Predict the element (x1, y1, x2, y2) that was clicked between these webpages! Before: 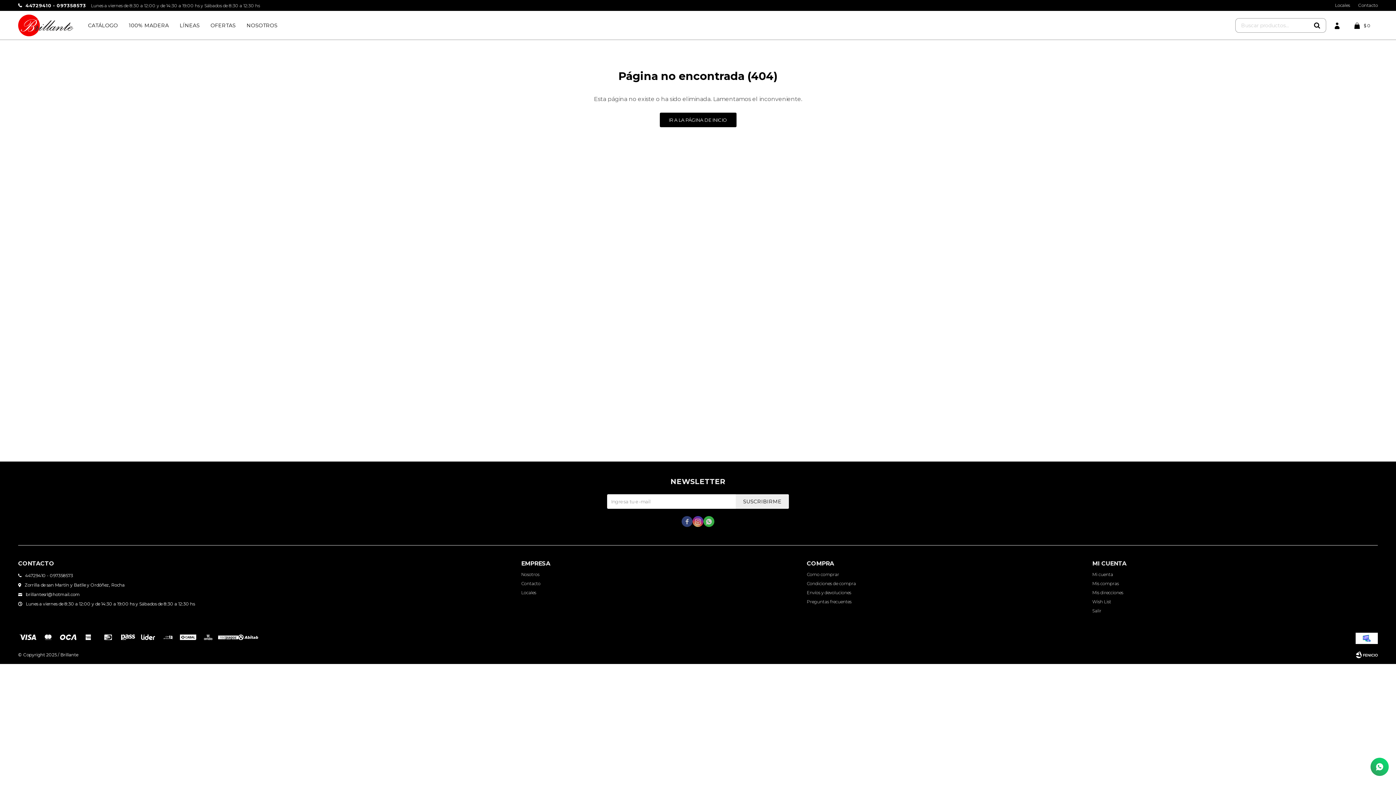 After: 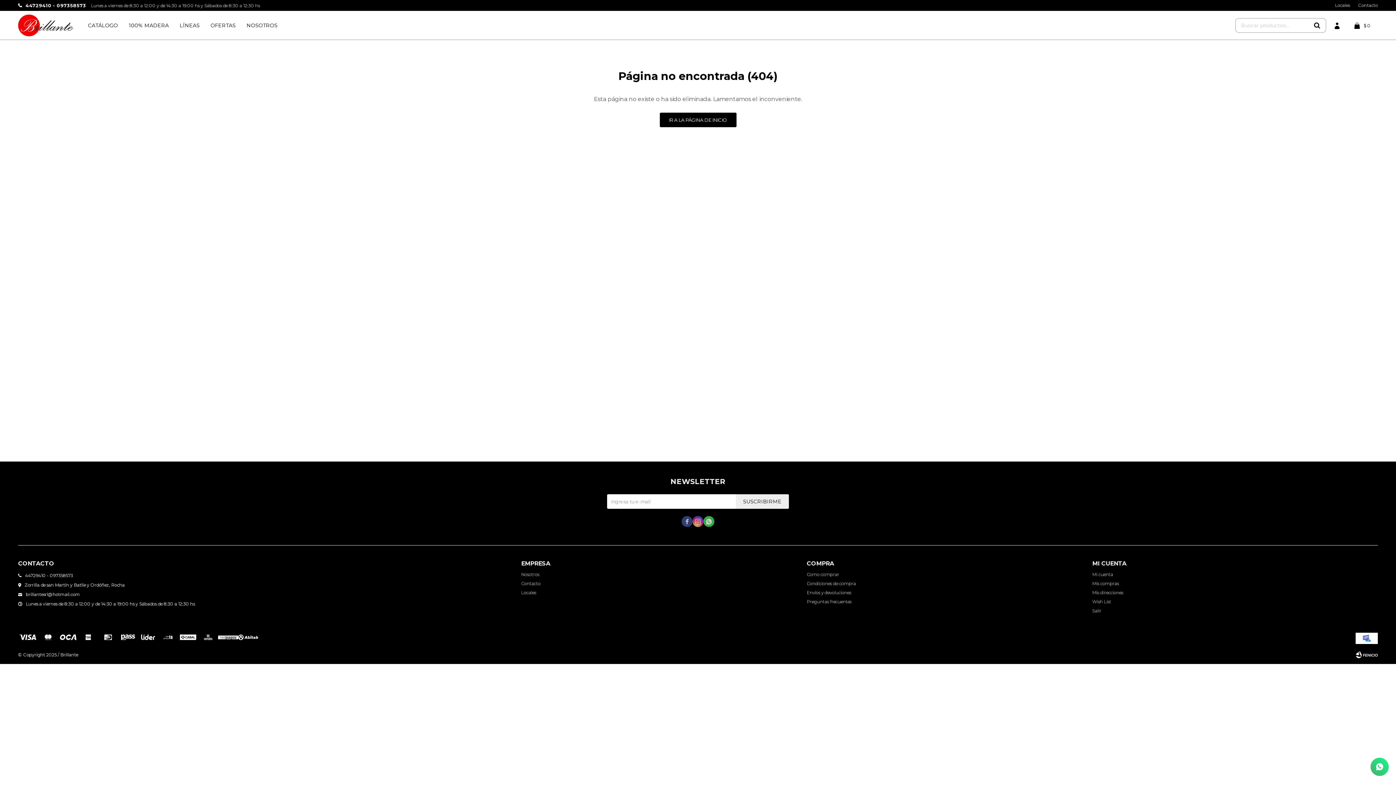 Action: bbox: (1370, 758, 1389, 776)